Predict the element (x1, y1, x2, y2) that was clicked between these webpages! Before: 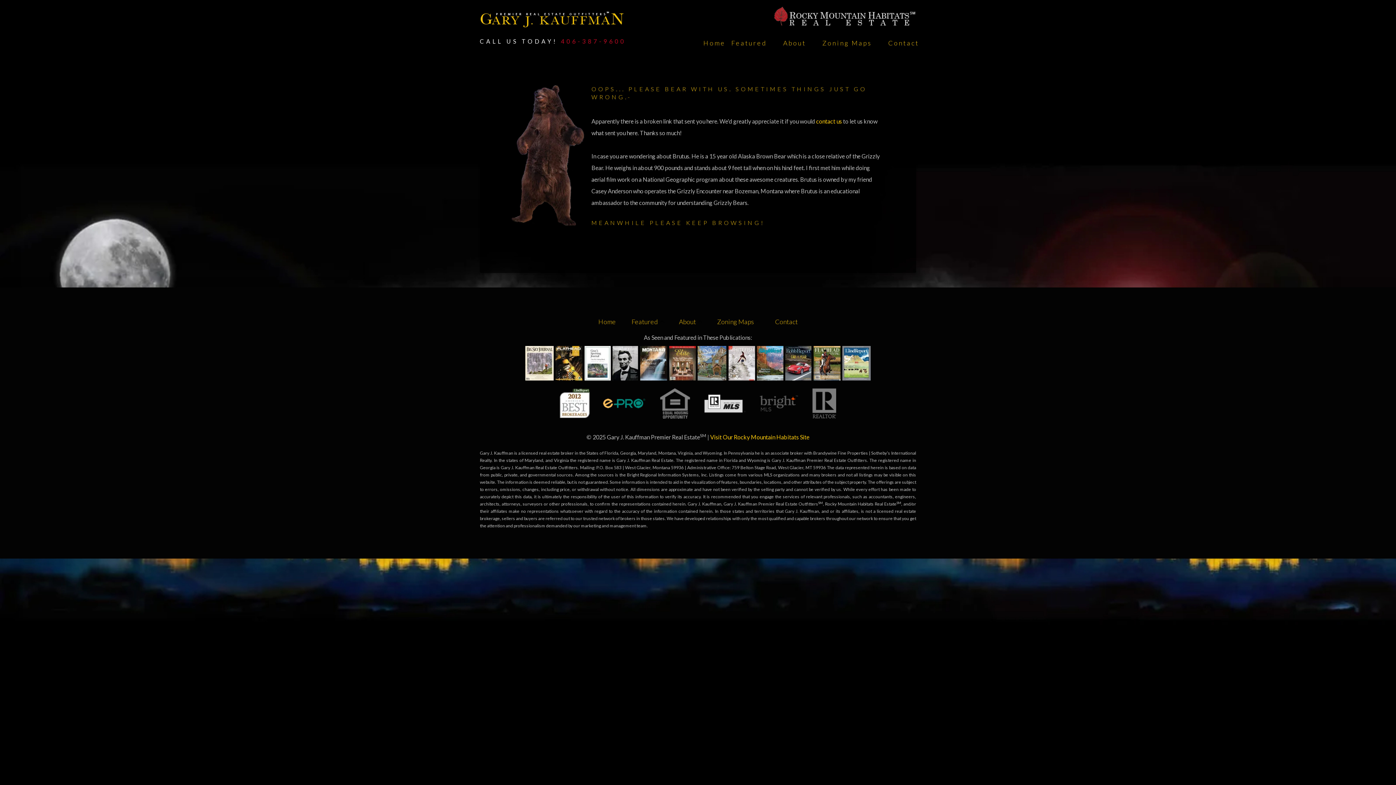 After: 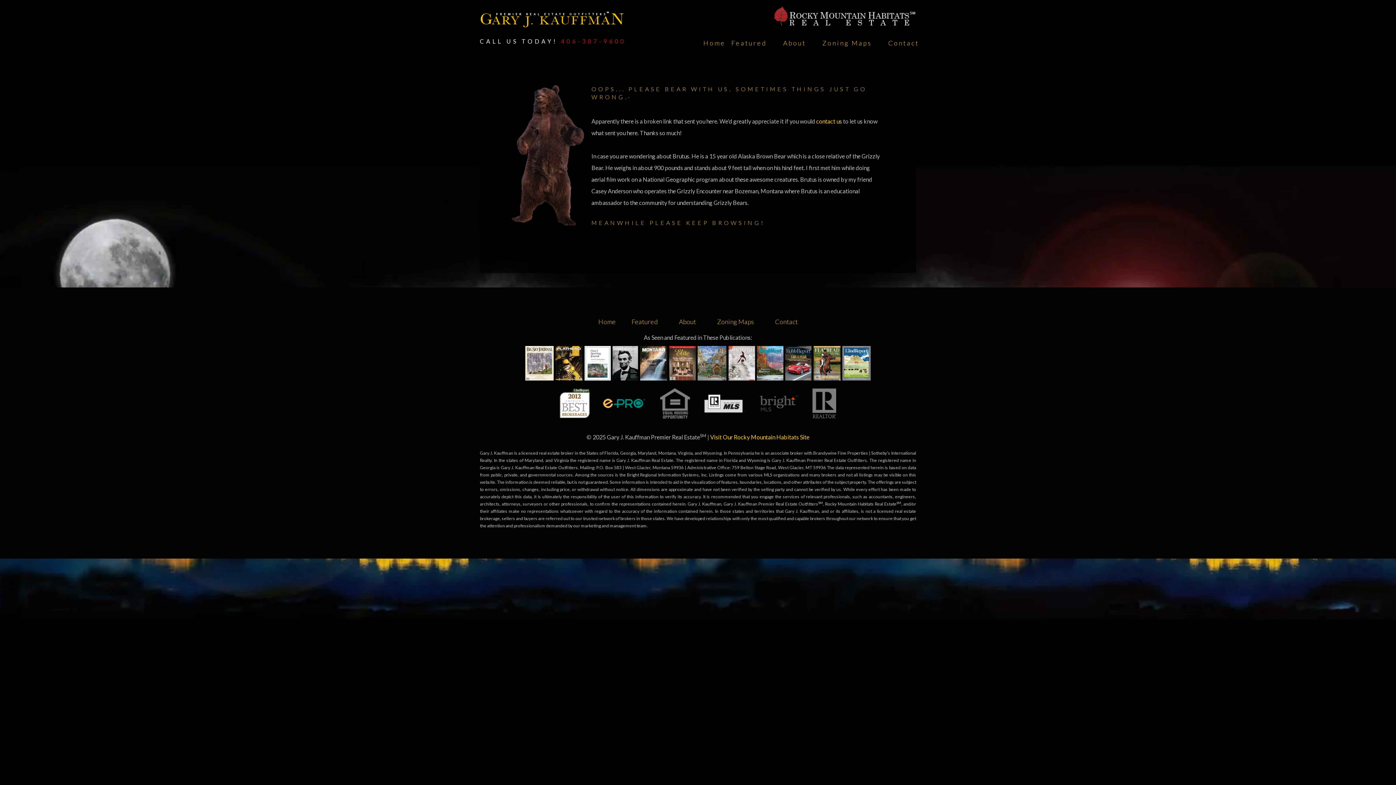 Action: label: contact us  bbox: (816, 117, 843, 124)